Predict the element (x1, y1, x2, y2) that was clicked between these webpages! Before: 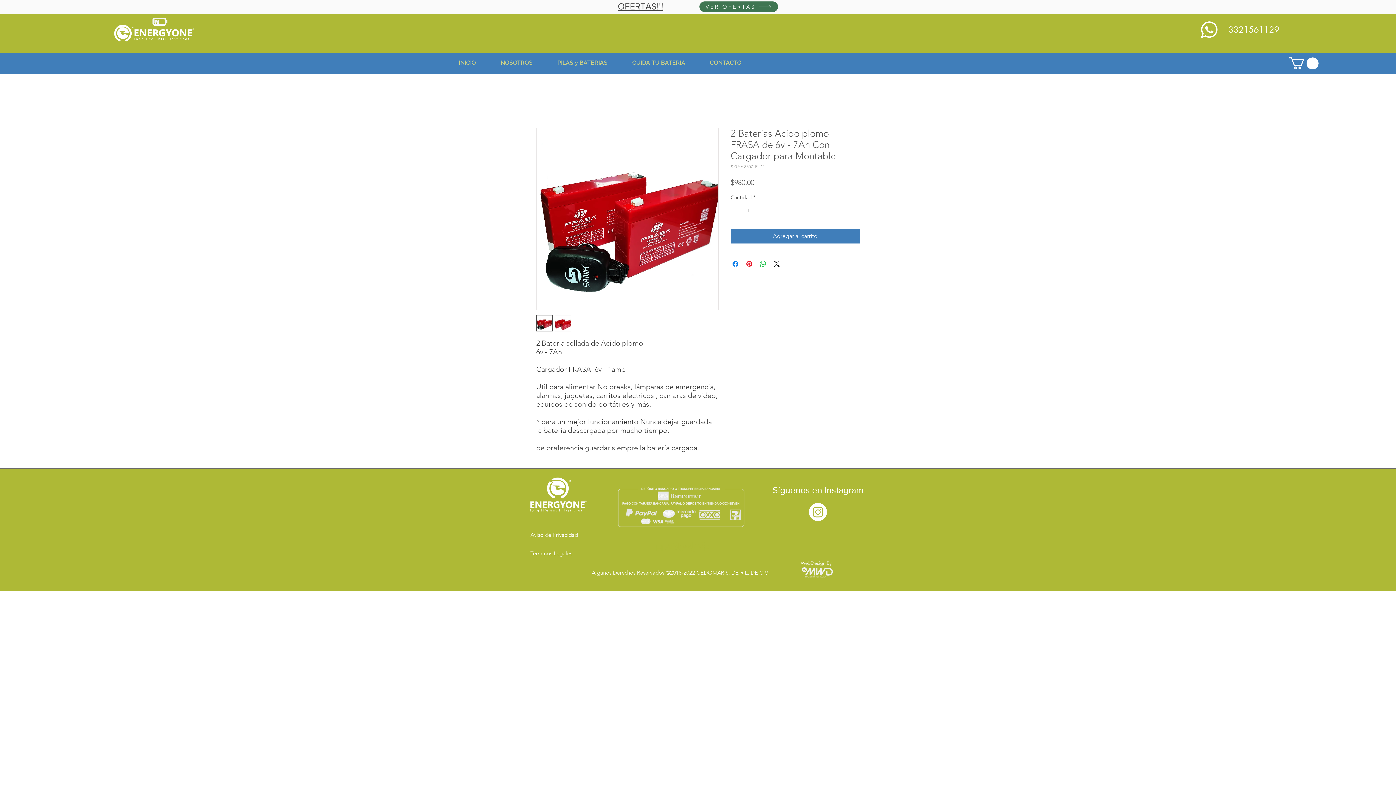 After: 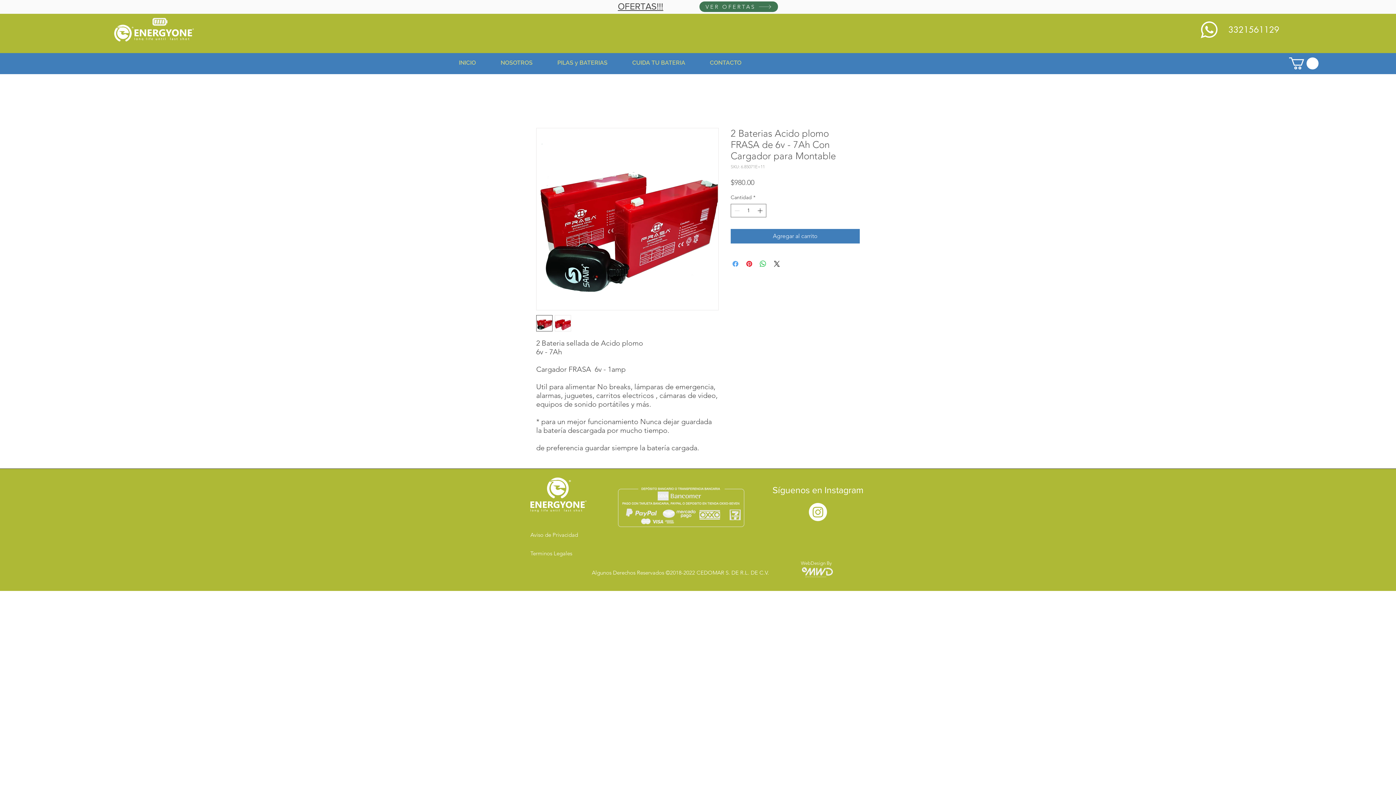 Action: bbox: (731, 259, 740, 268) label: Compartir en Facebook